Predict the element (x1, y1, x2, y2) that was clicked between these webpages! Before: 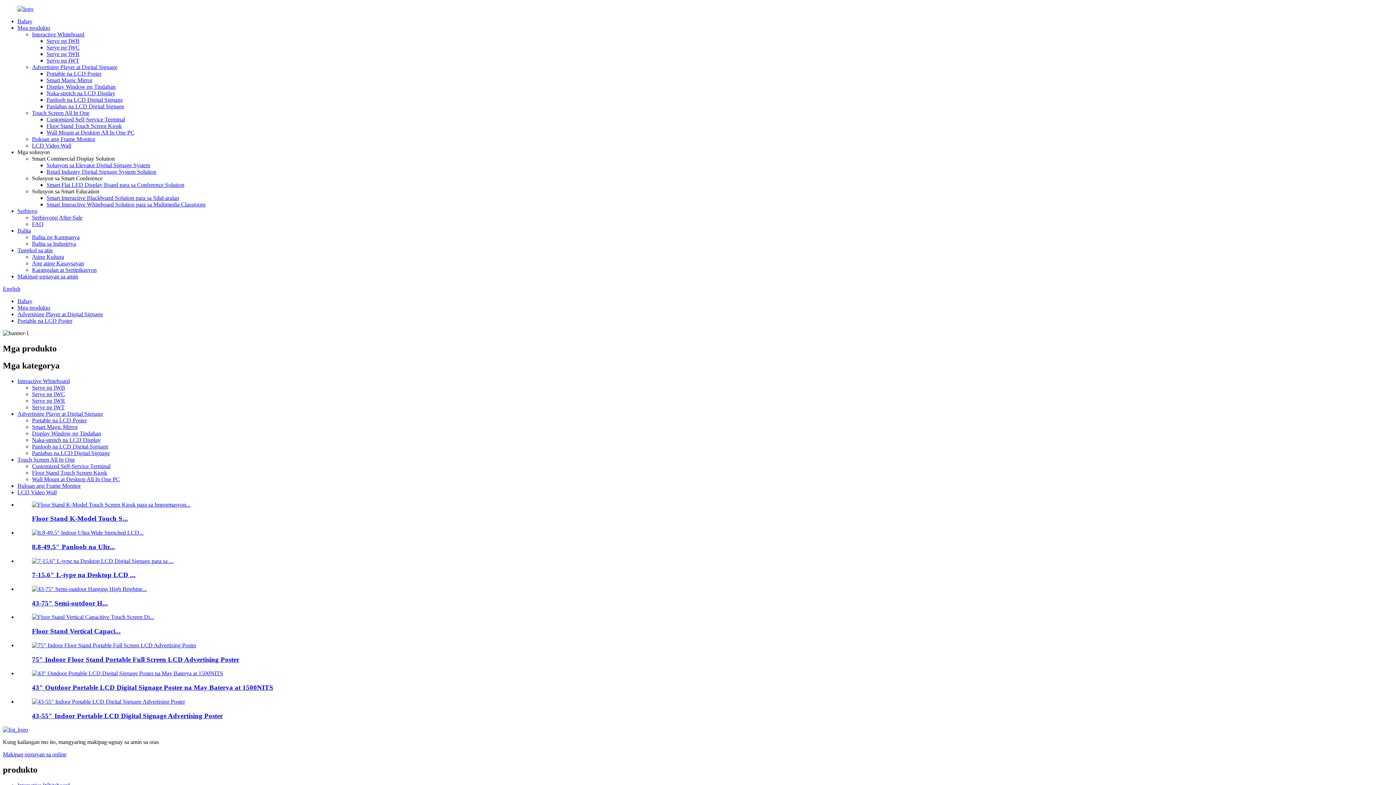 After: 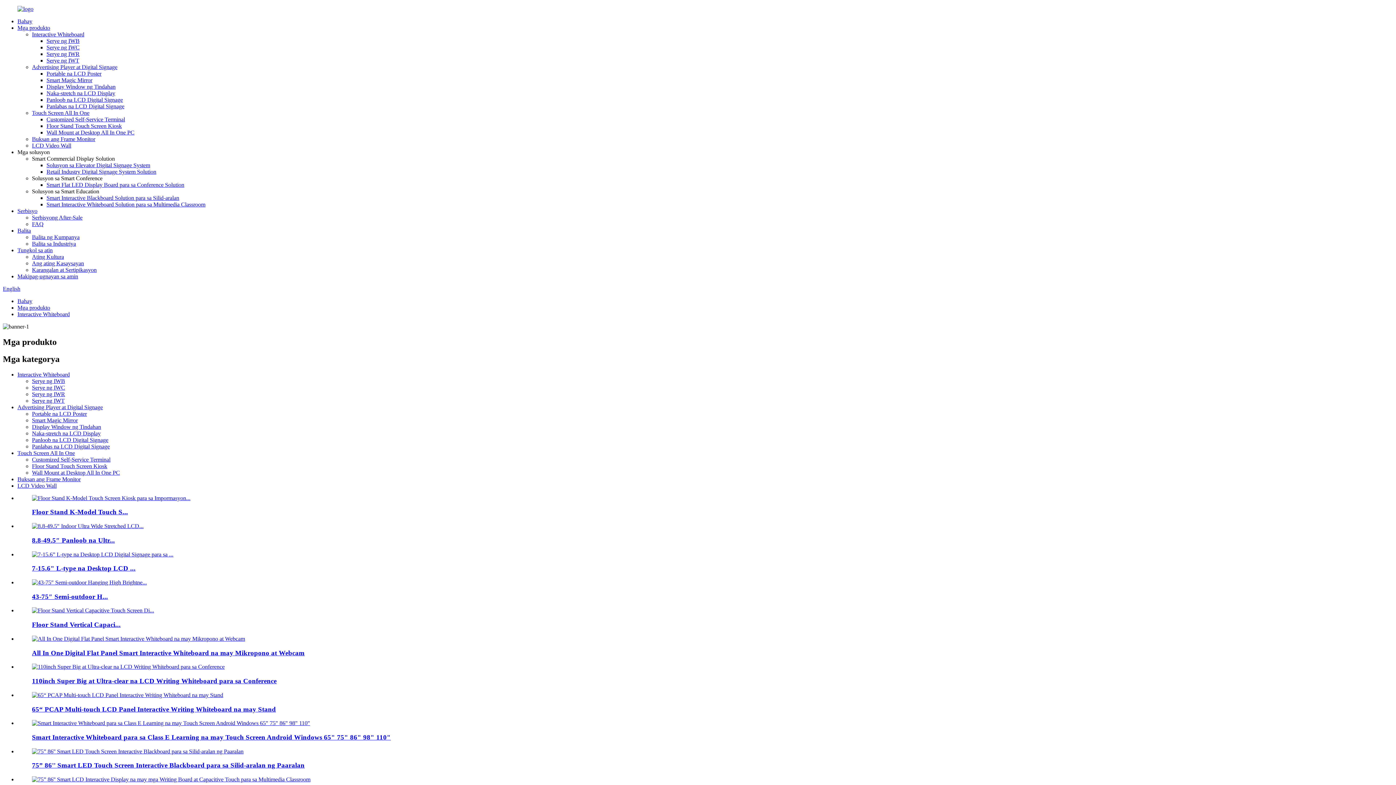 Action: label: Interactive Whiteboard bbox: (32, 31, 84, 37)